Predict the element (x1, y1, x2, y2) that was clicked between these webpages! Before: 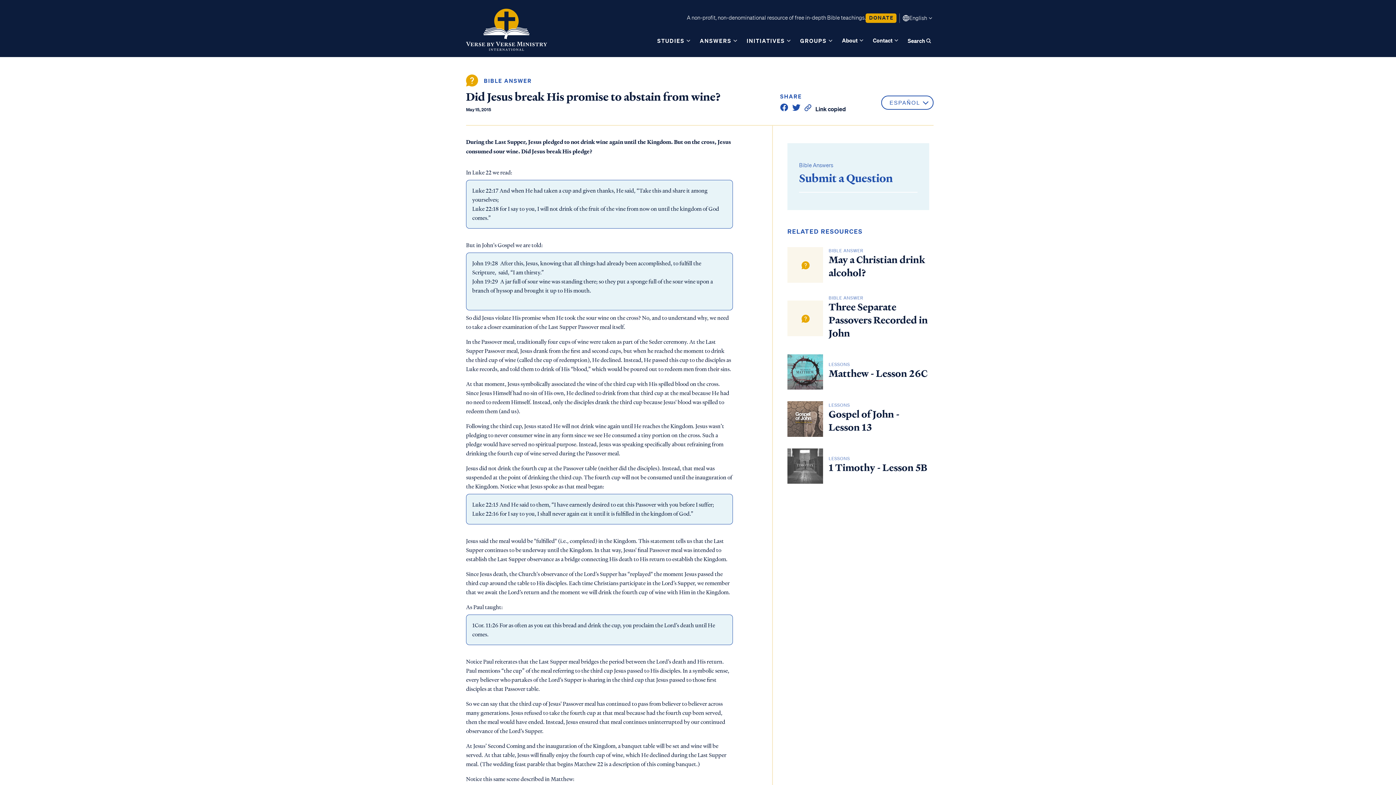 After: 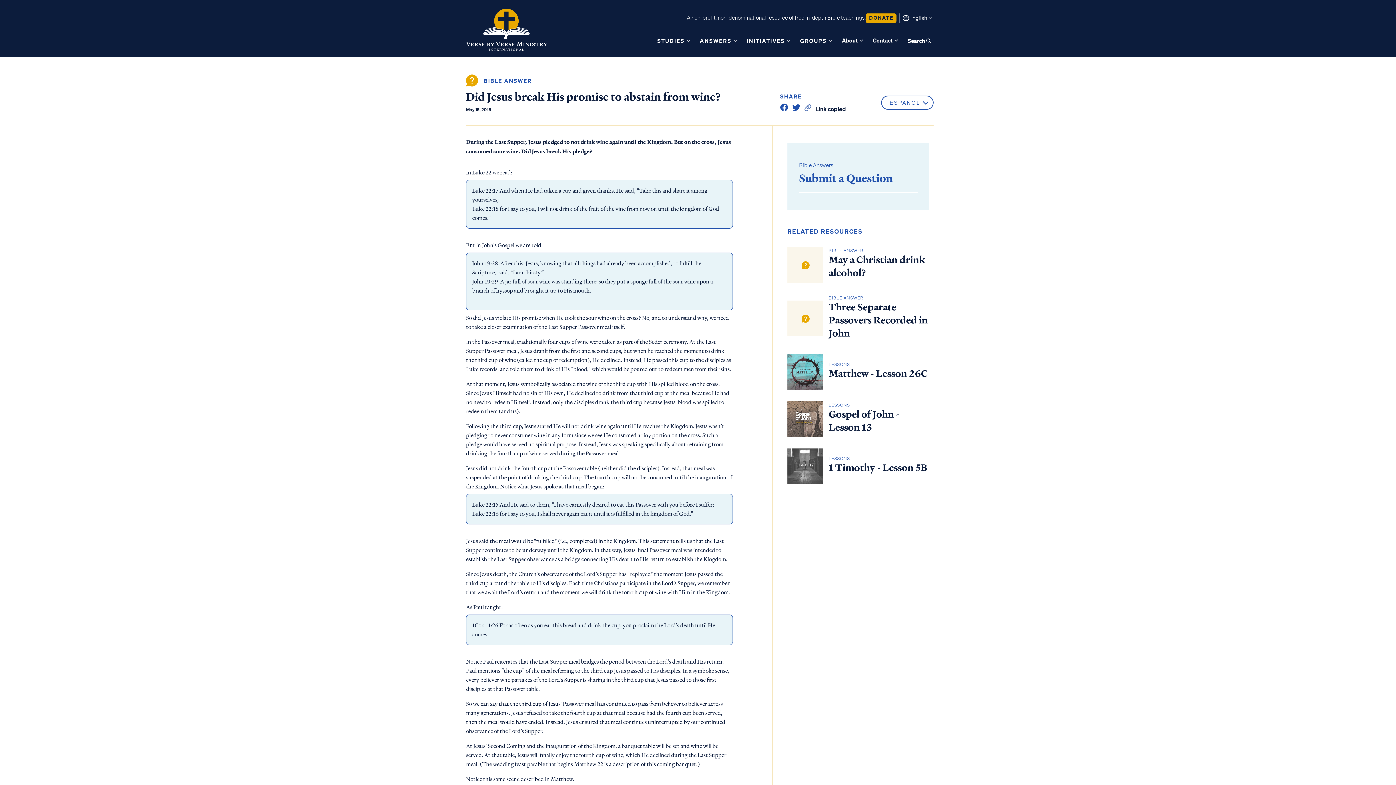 Action: bbox: (804, 104, 811, 111)